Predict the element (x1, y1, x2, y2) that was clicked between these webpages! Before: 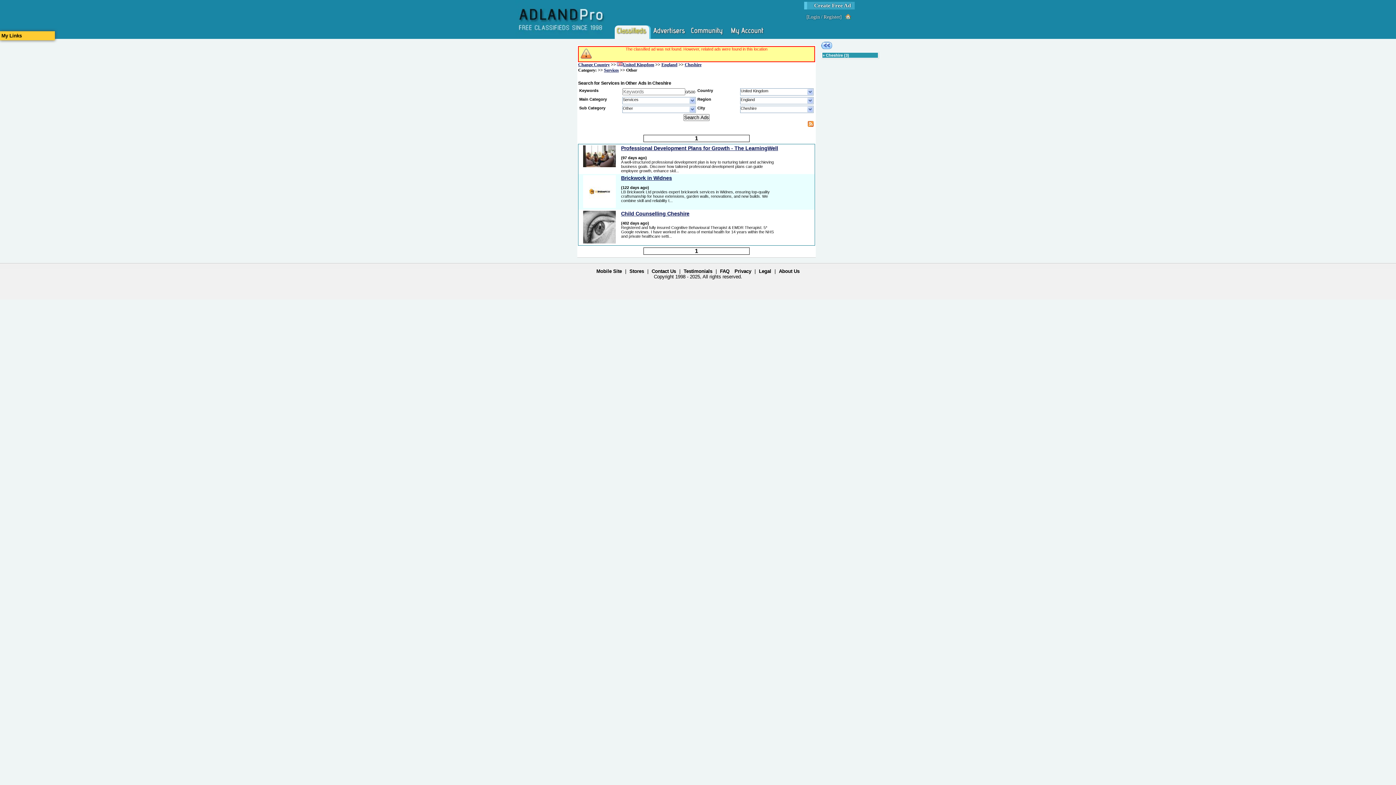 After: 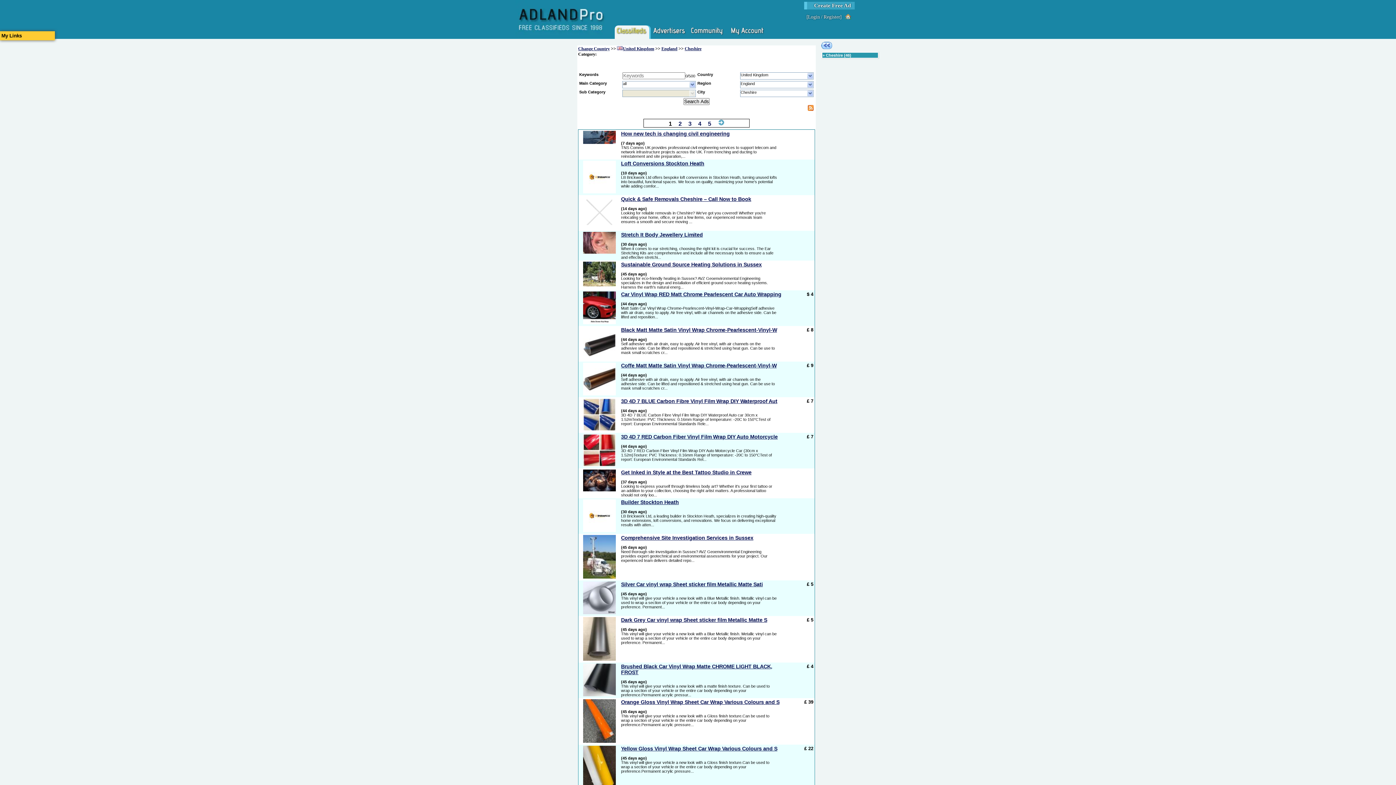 Action: bbox: (684, 62, 701, 67) label: Cheshire